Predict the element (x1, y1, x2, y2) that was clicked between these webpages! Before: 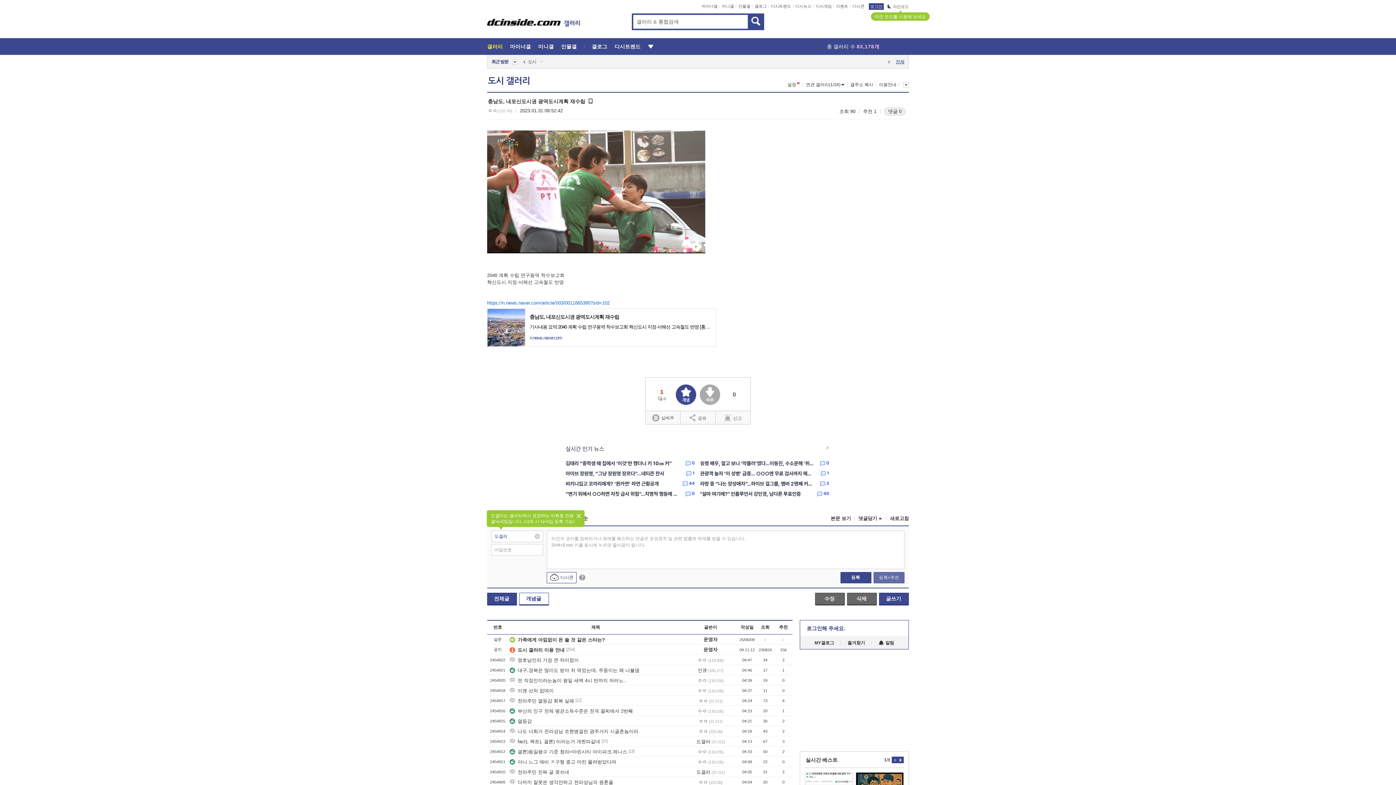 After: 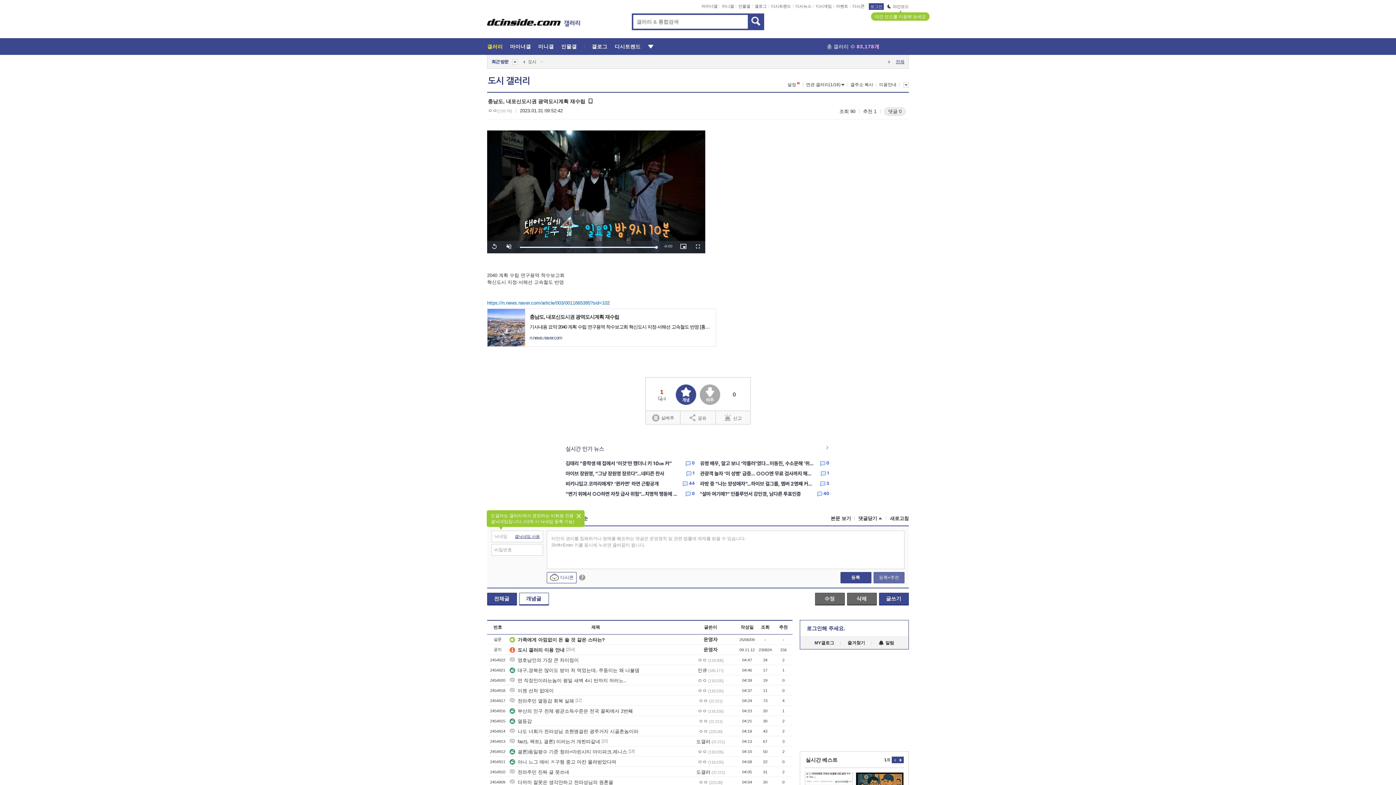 Action: bbox: (534, 533, 540, 539)